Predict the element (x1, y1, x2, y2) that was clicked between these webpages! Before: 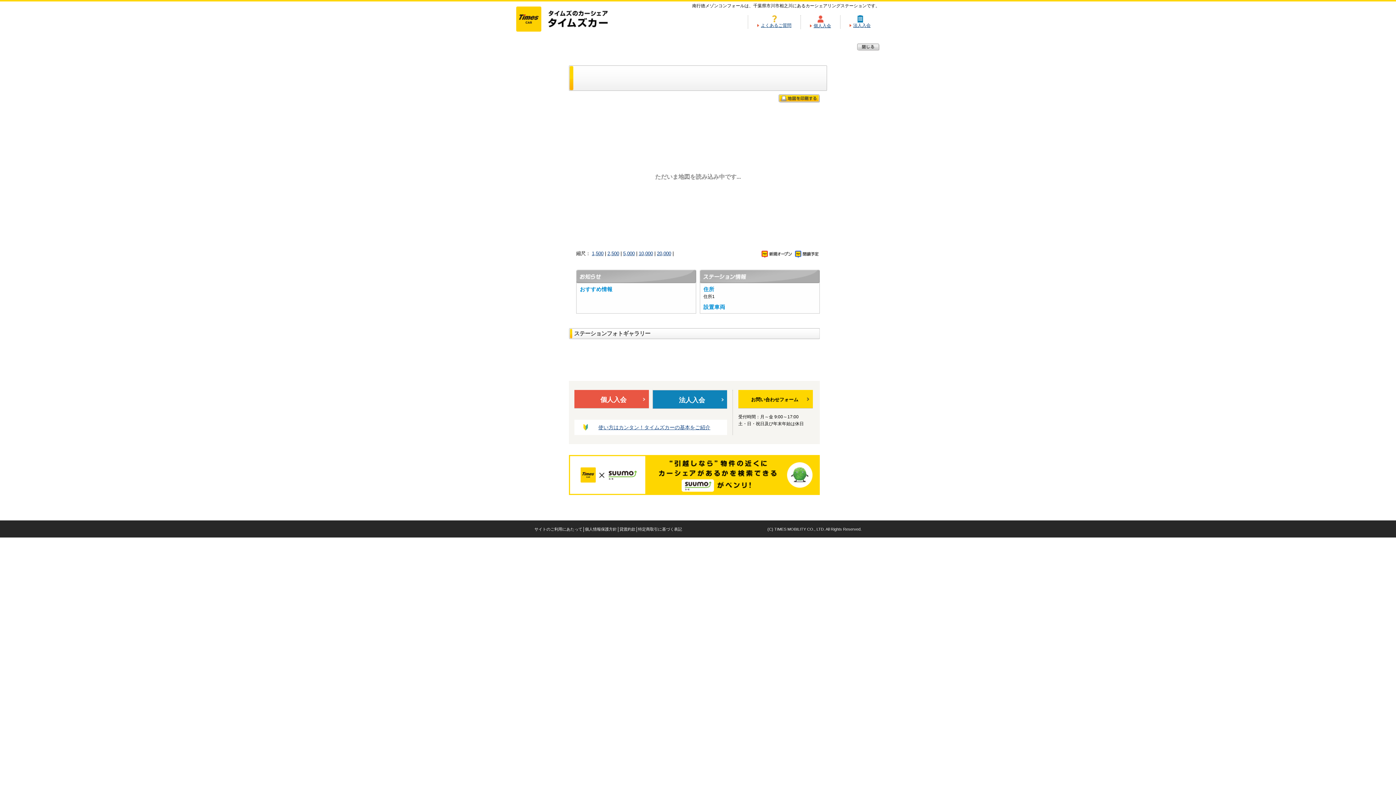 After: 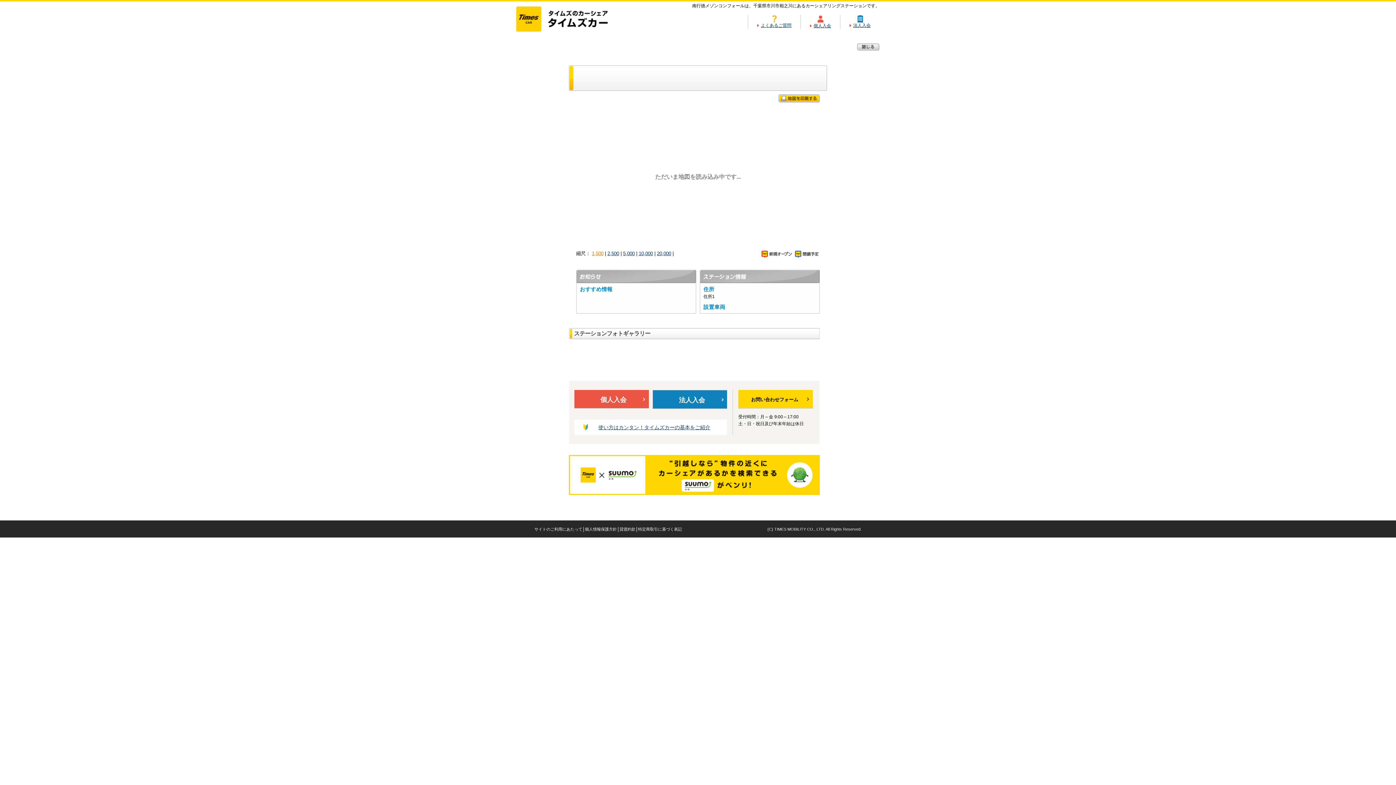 Action: label: 1,500 bbox: (592, 250, 603, 256)